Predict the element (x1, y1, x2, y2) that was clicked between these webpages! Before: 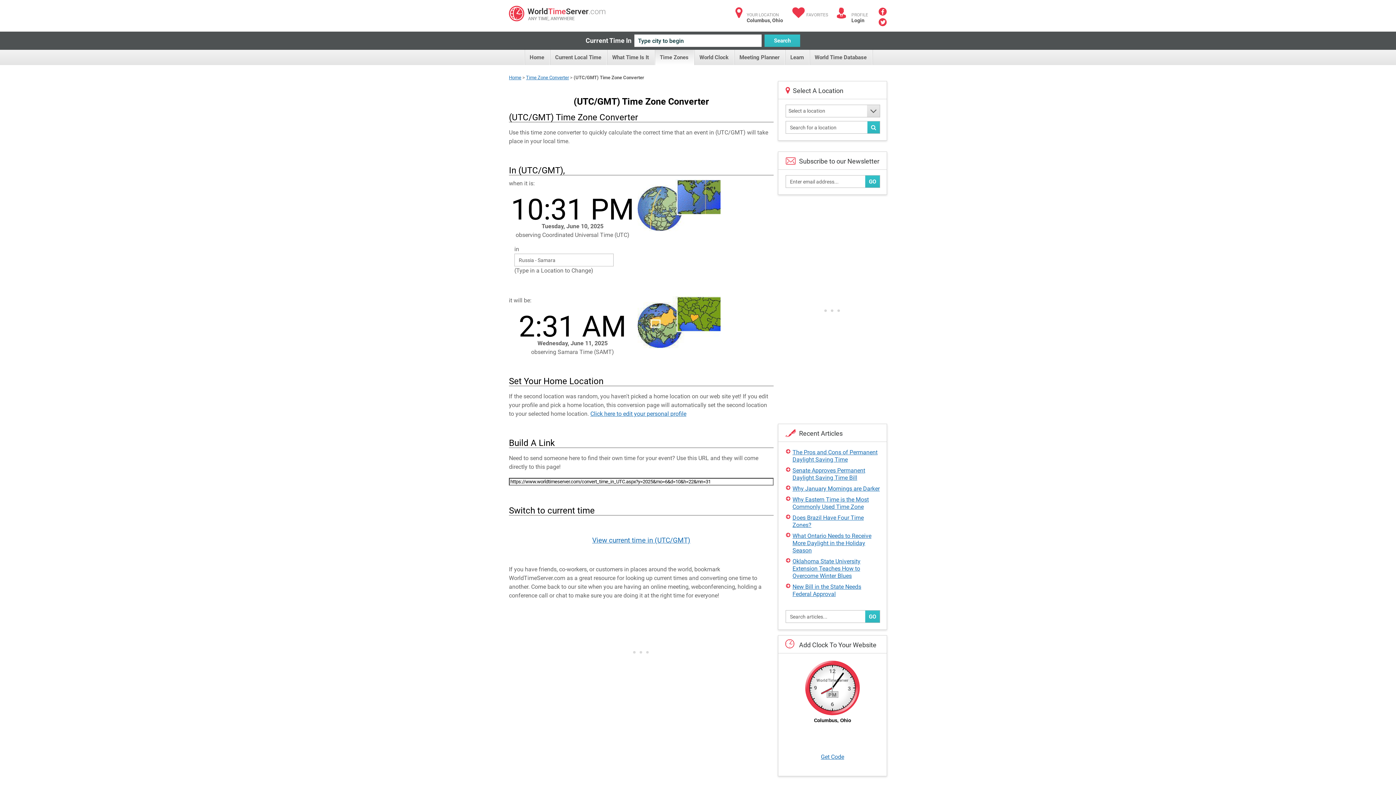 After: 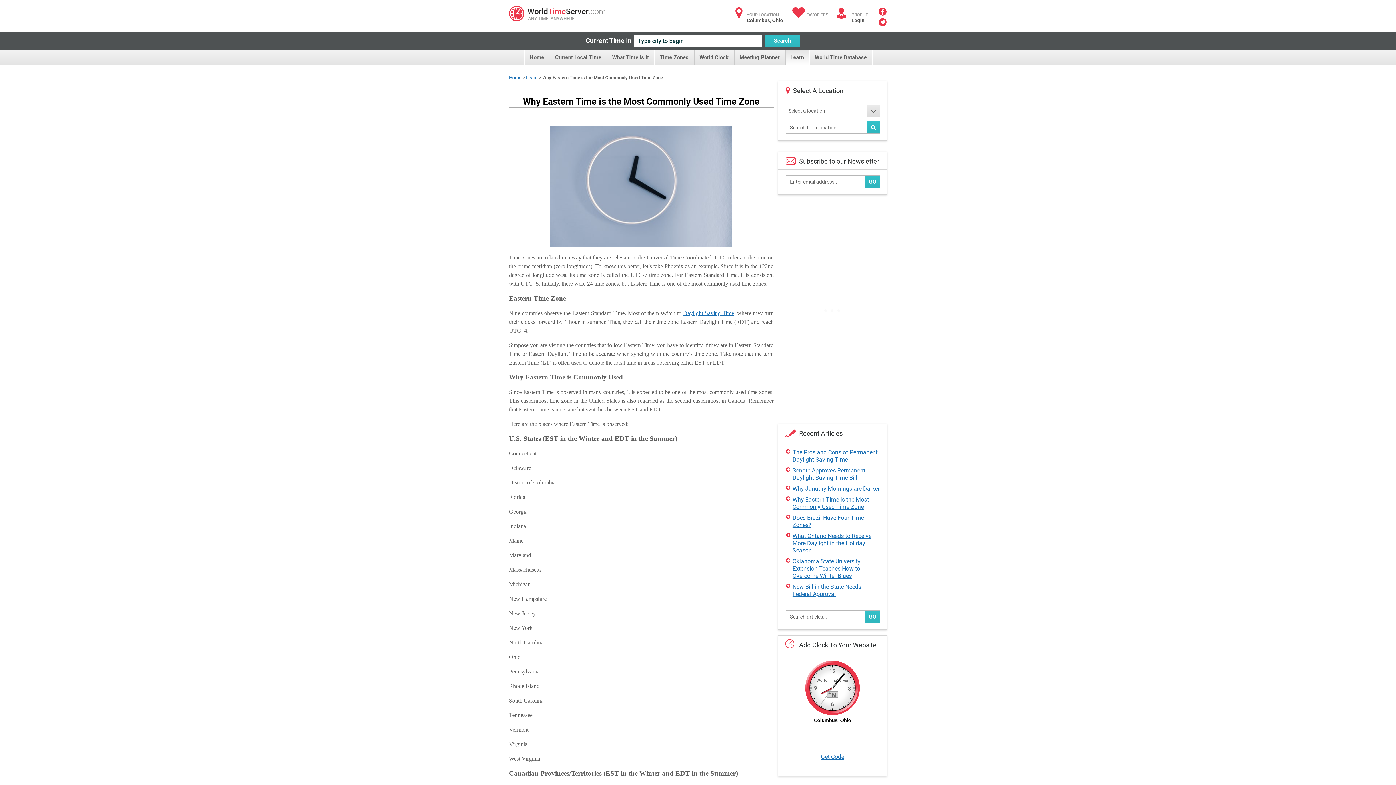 Action: label: Why Eastern Time is the Most Commonly Used Time Zone bbox: (786, 272, 879, 287)